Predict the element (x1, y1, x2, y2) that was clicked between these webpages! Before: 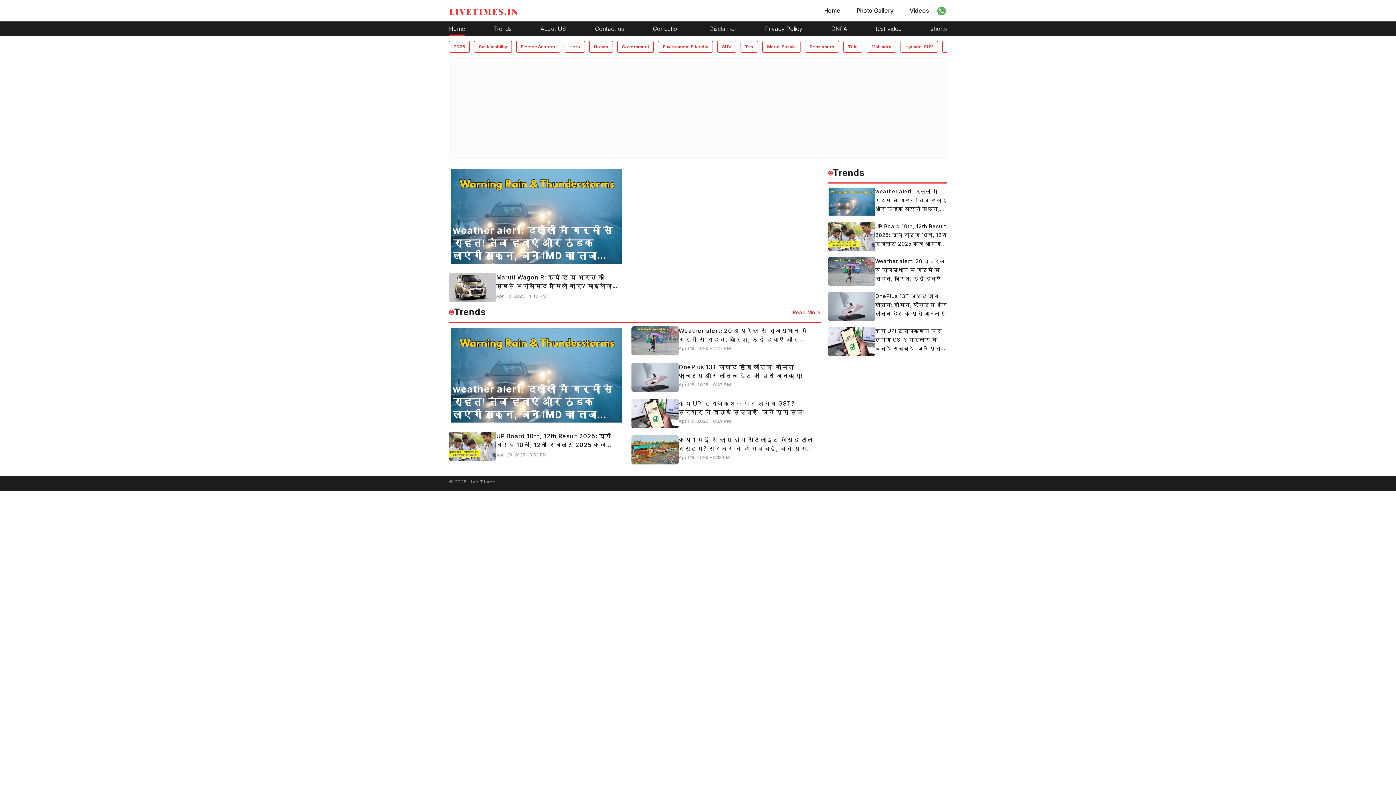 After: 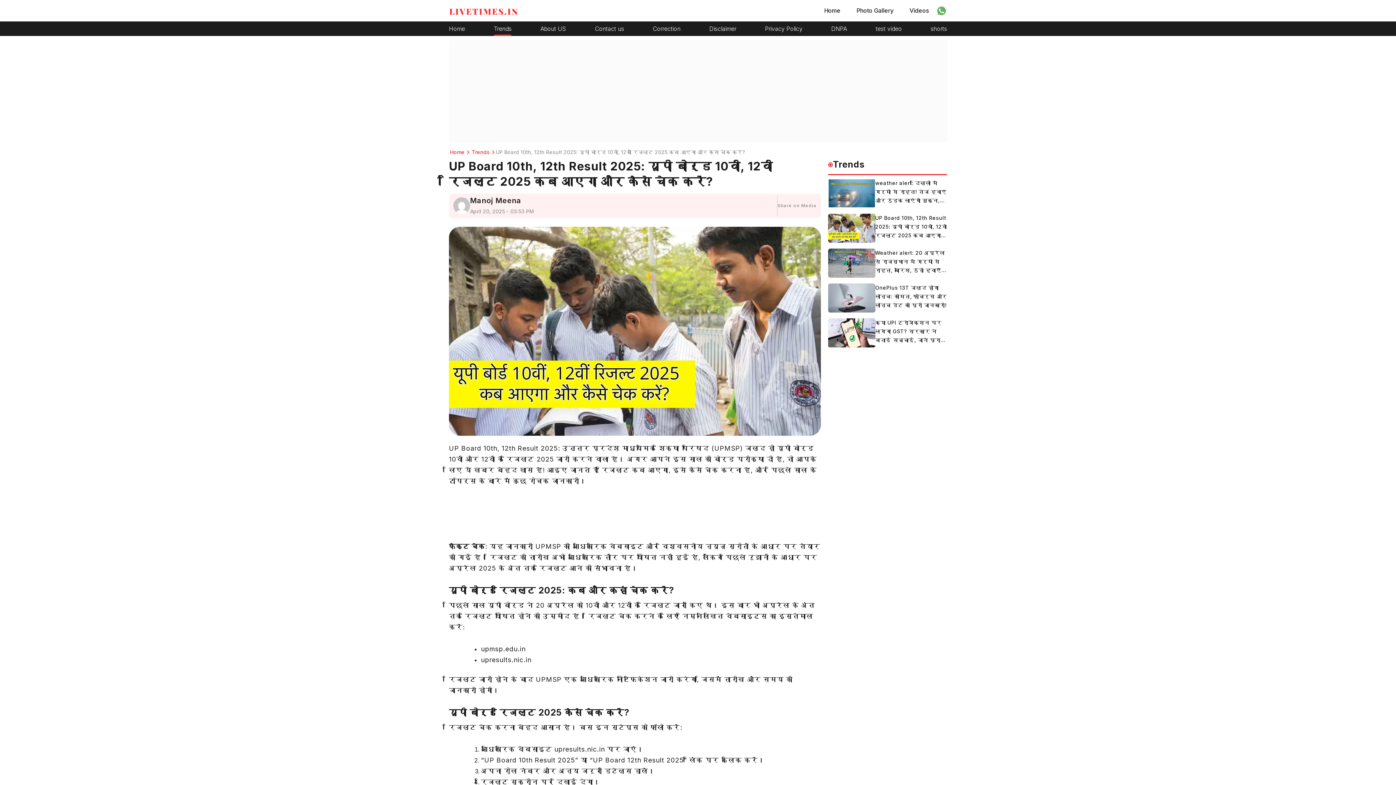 Action: label: UP Board 10th, 12th Result 2025: यूपी बोर्ड 10वीं, 12वीं रिजल्ट 2025 कब आएगा और कैसे चेक करें? bbox: (828, 222, 947, 251)